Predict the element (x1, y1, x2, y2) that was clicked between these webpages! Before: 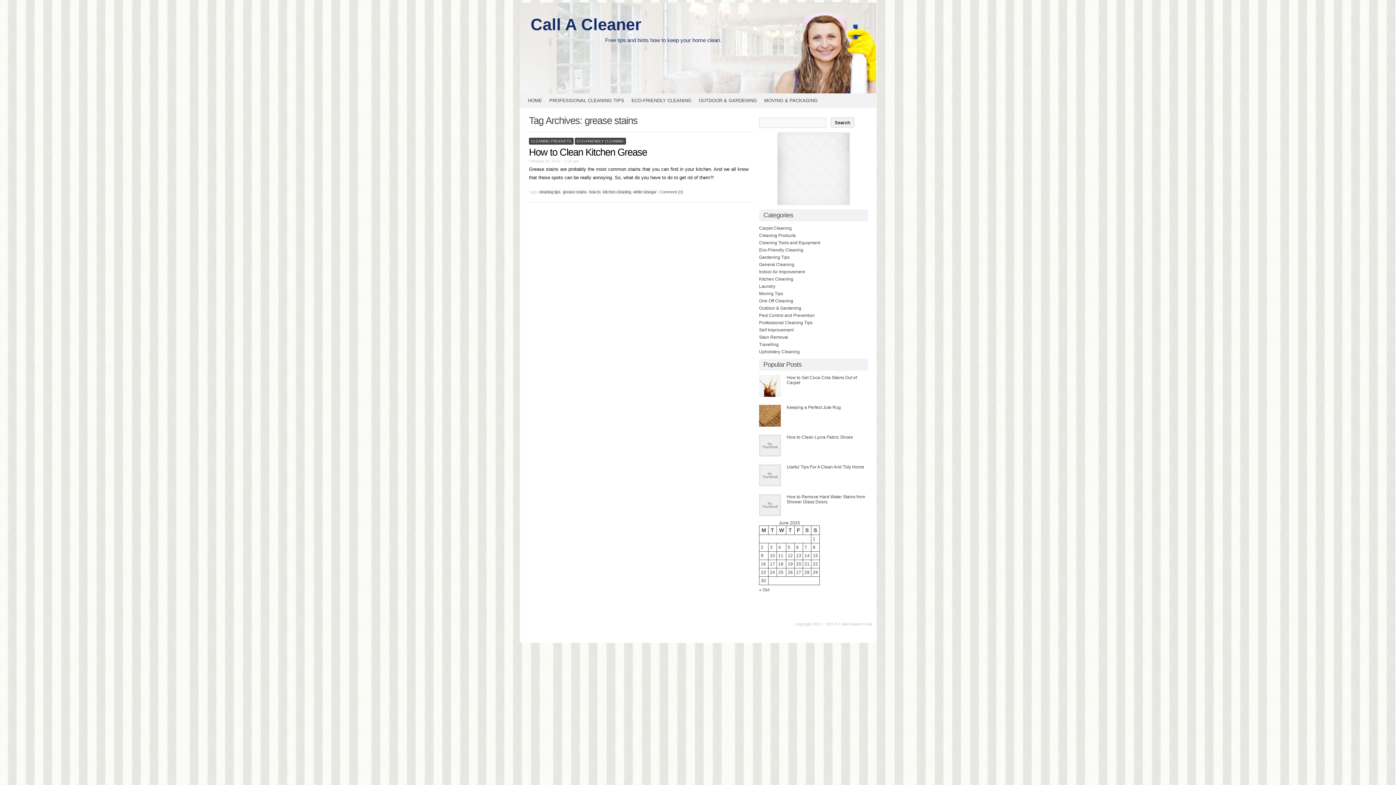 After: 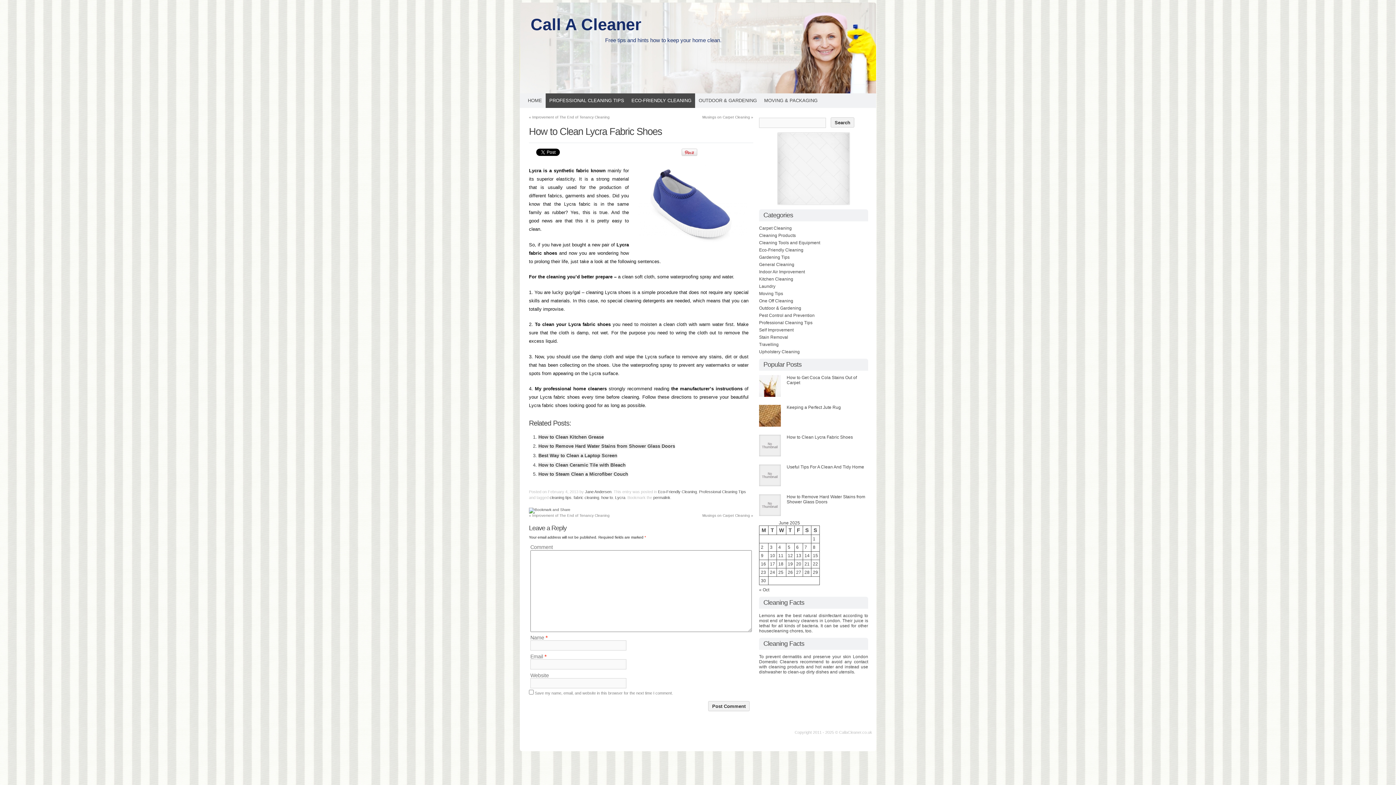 Action: label: How to Clean Lycra Fabric Shoes bbox: (786, 434, 853, 440)